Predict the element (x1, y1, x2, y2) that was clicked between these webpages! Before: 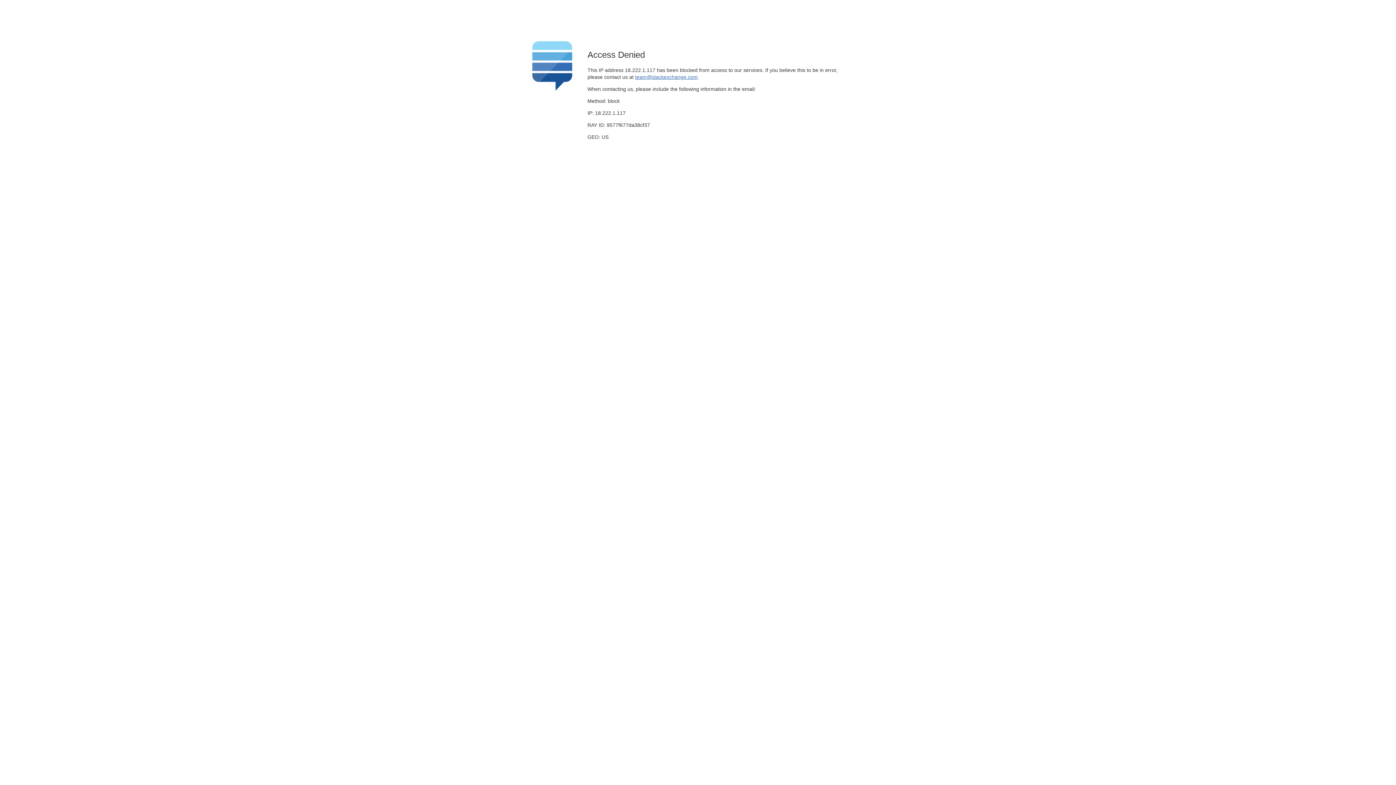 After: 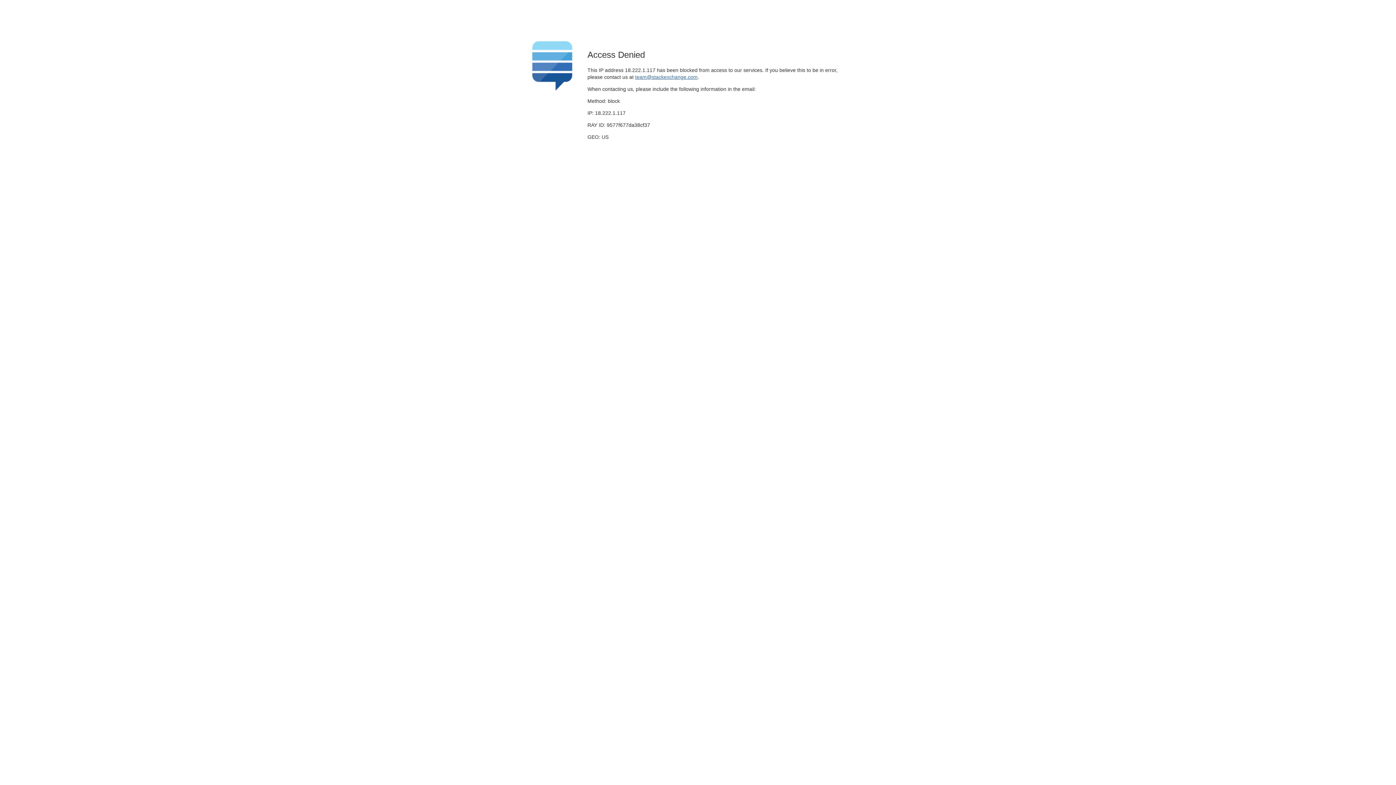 Action: bbox: (635, 74, 697, 79) label: team@stackexchange.com